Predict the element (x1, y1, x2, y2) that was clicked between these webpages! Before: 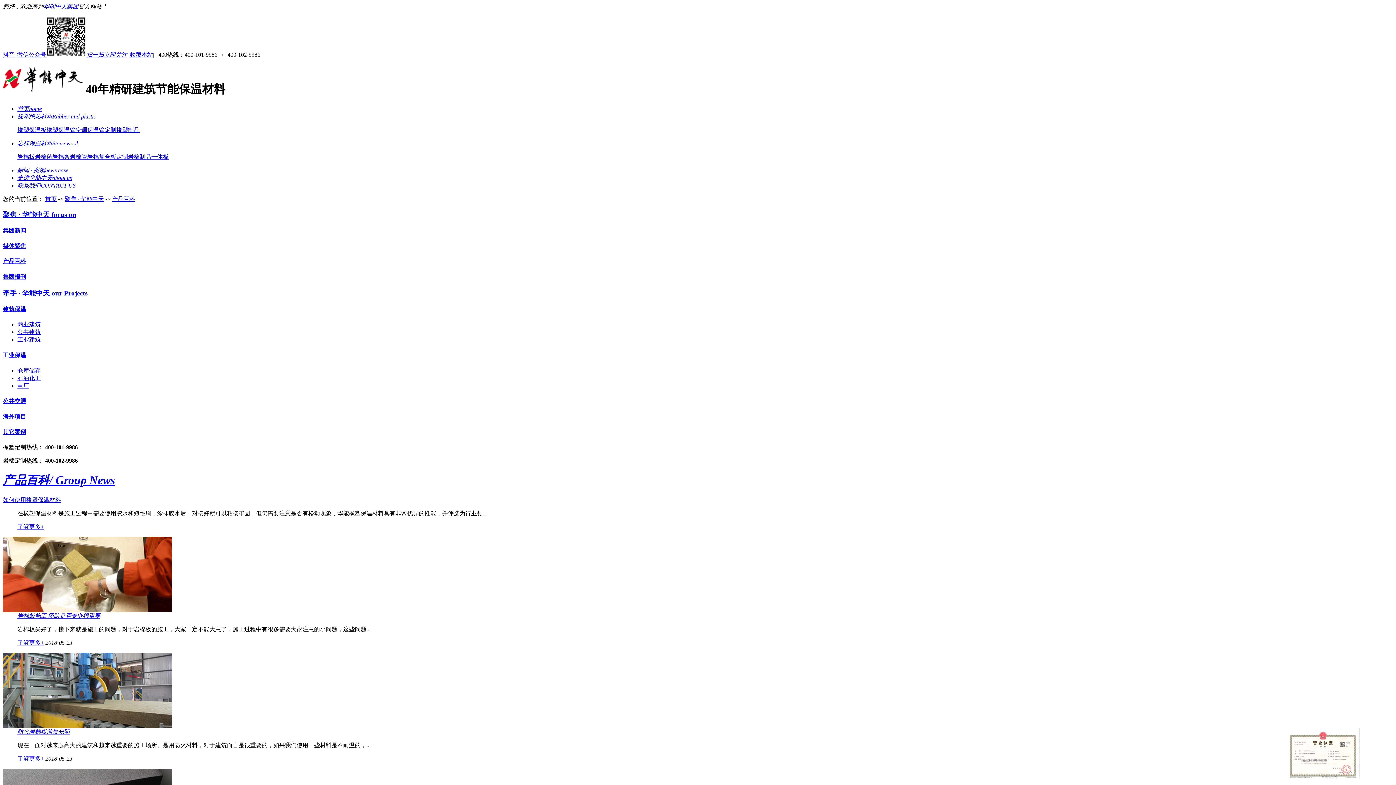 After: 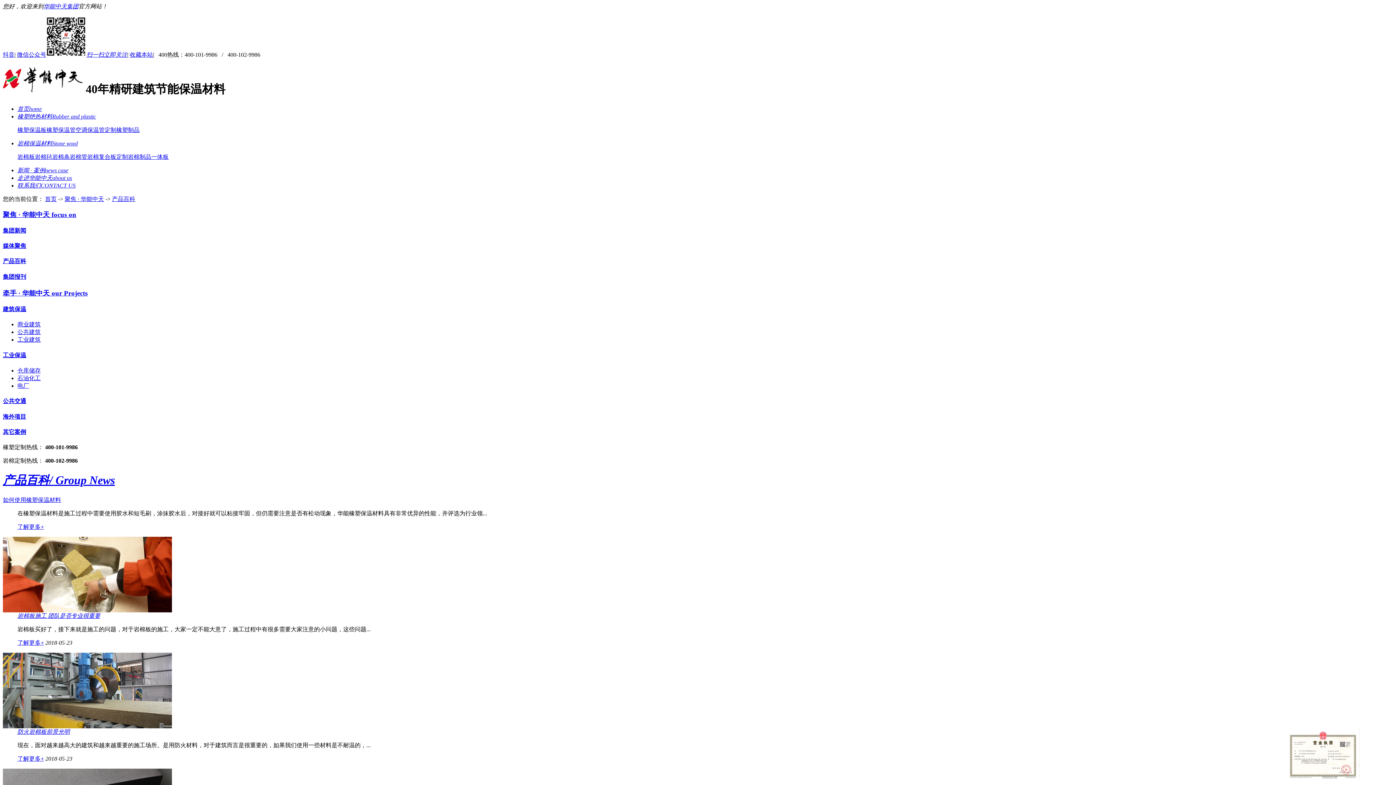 Action: bbox: (17, 639, 44, 646) label: 了解更多+